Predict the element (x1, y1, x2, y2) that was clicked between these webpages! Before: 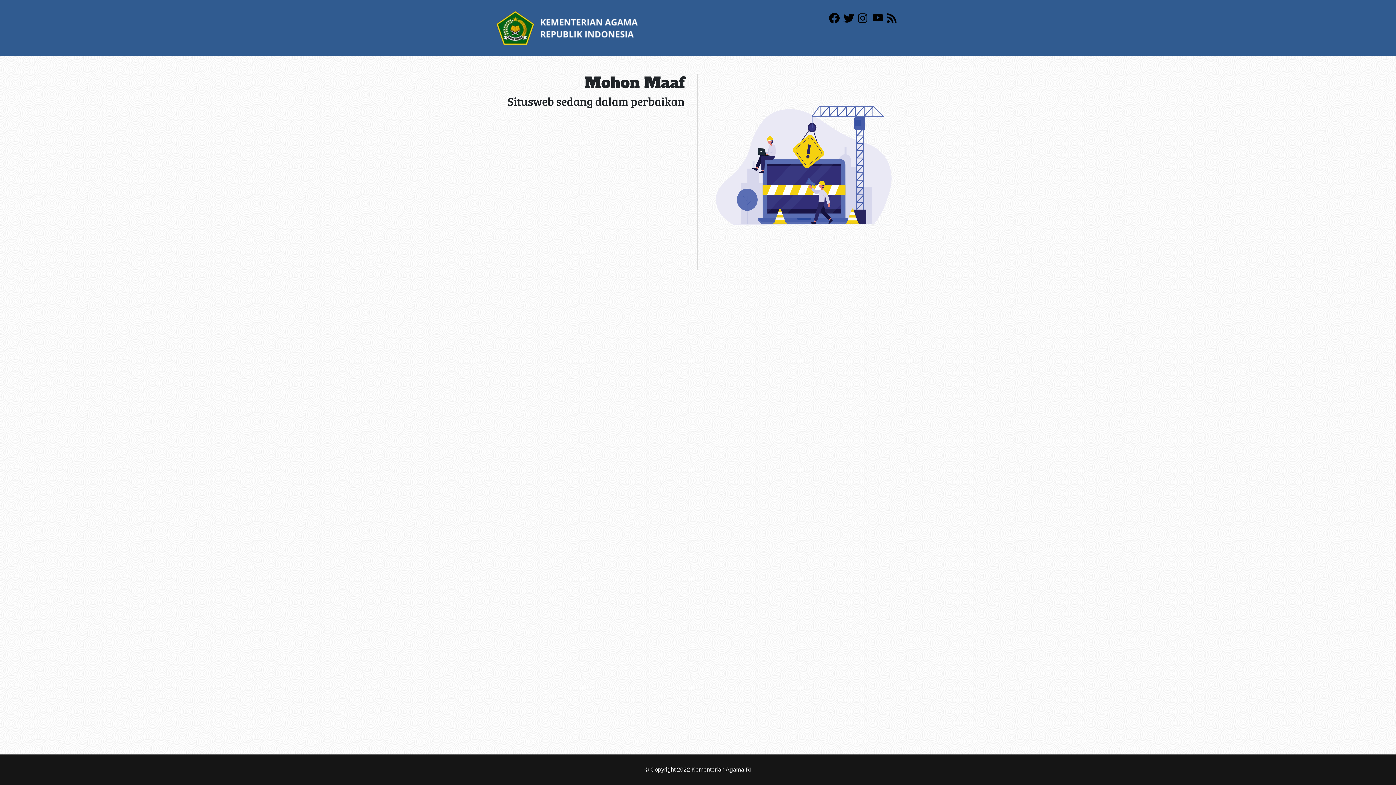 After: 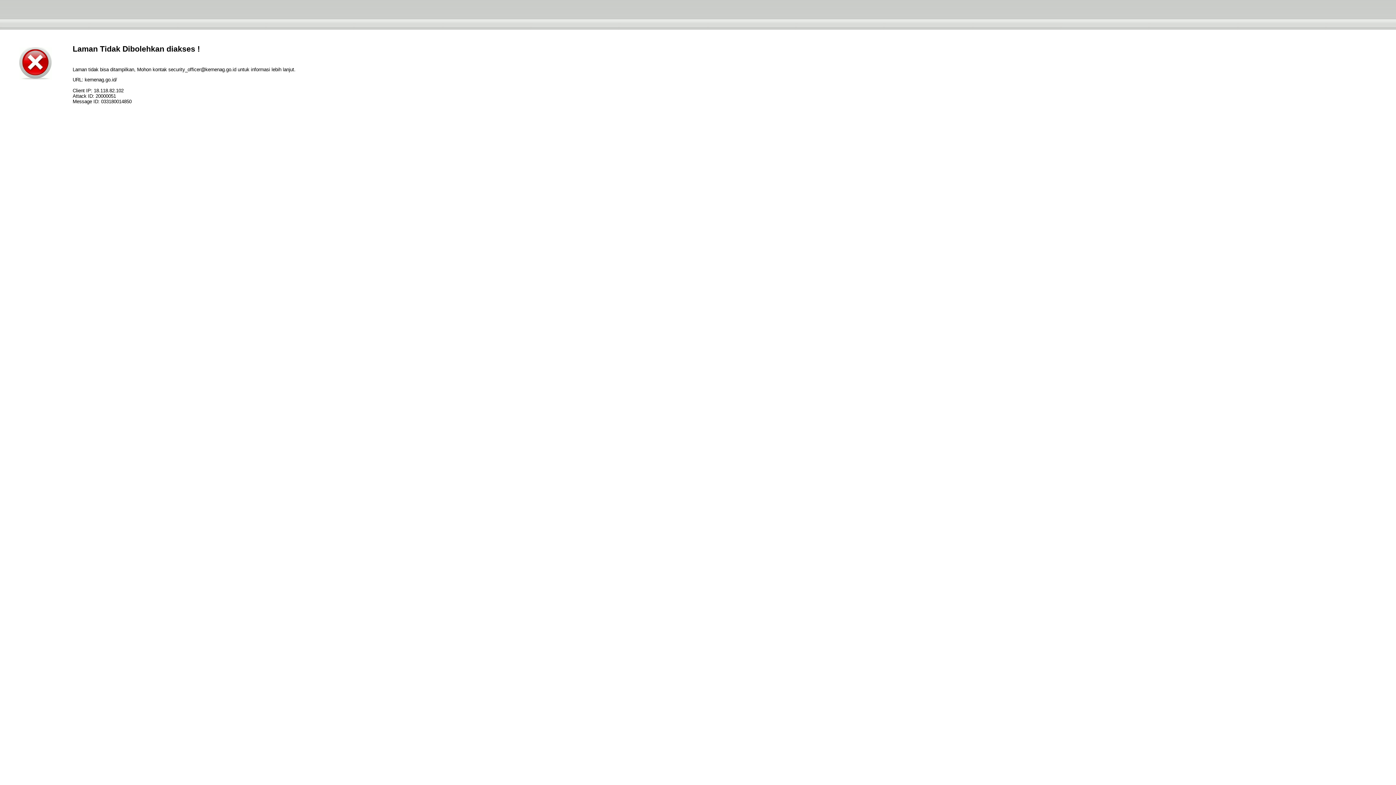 Action: bbox: (496, 24, 638, 30)